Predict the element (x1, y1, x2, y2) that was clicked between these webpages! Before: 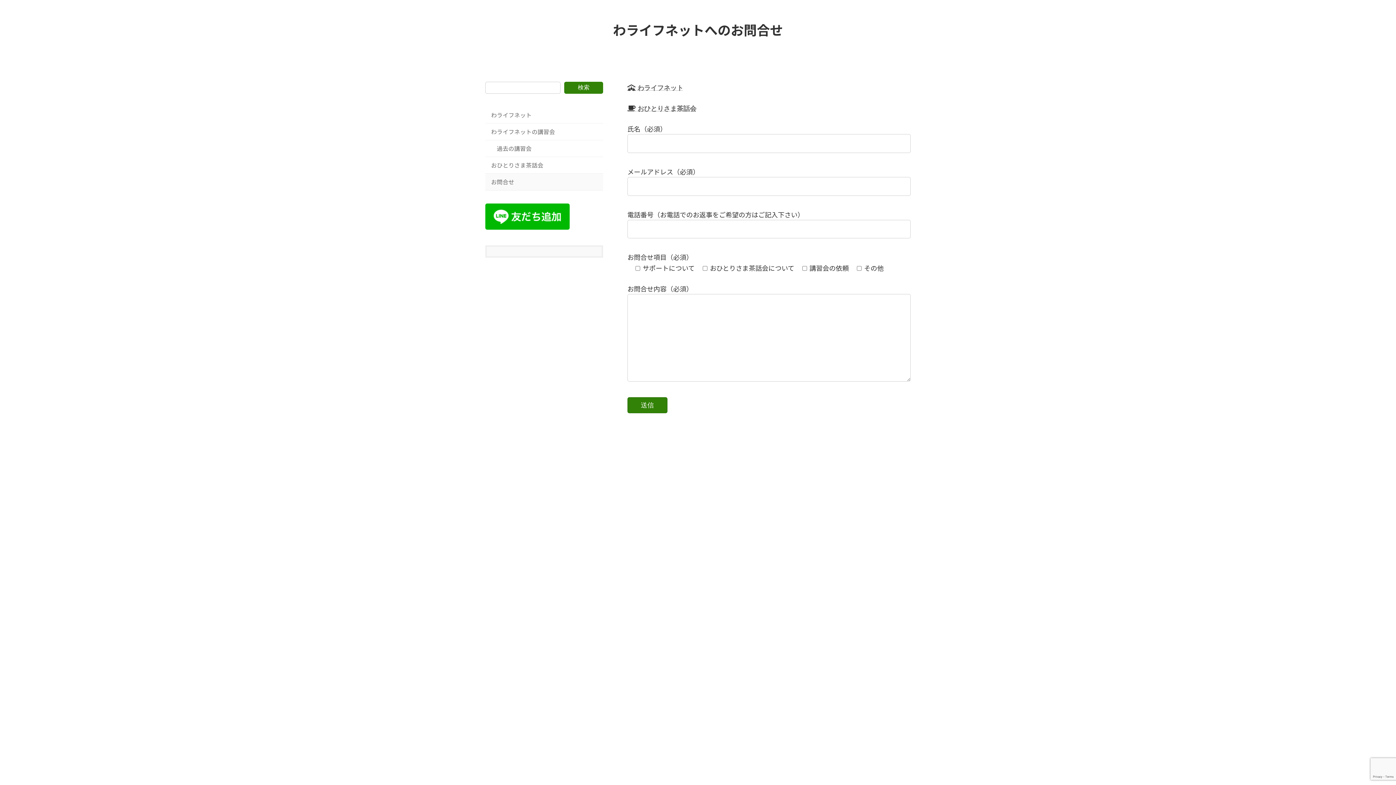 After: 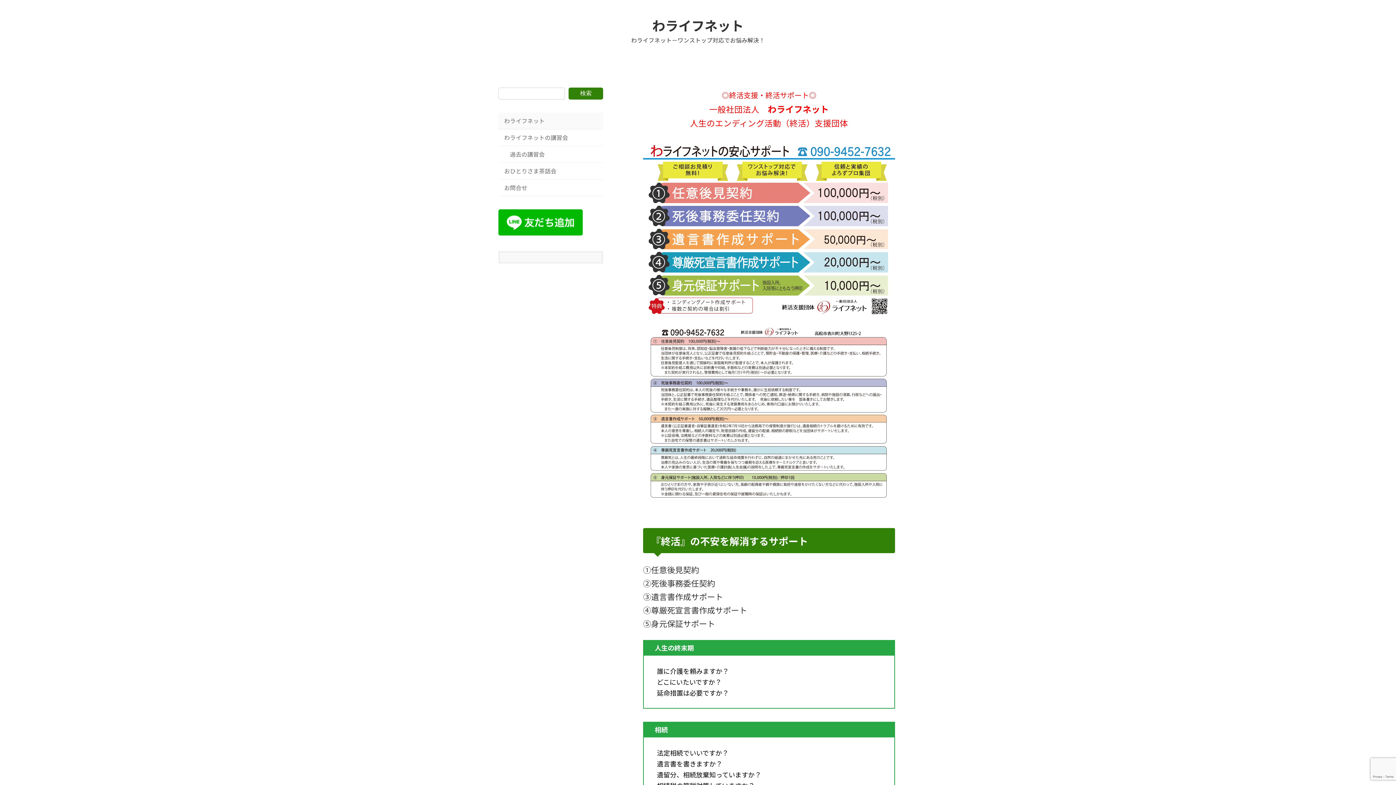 Action: label:  わライフネット bbox: (635, 84, 683, 90)